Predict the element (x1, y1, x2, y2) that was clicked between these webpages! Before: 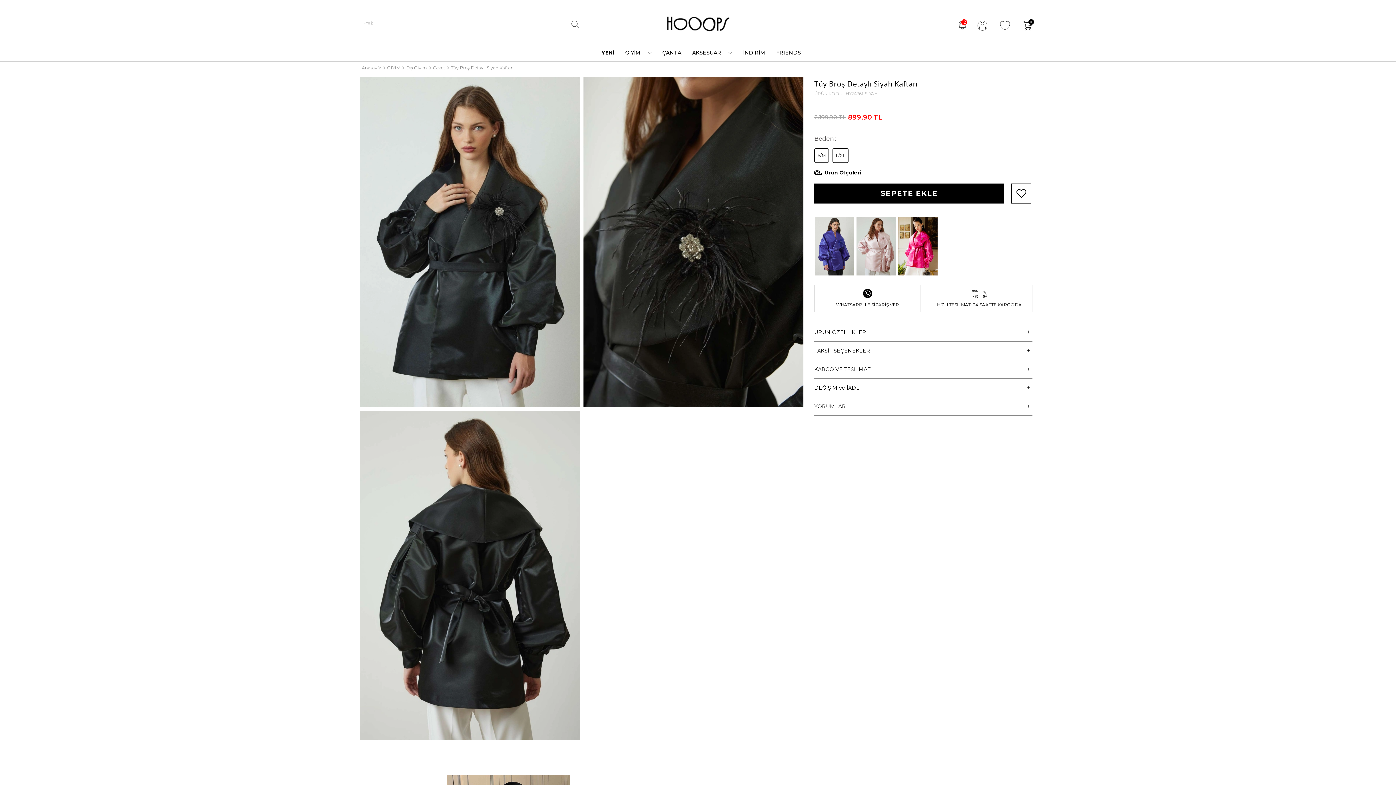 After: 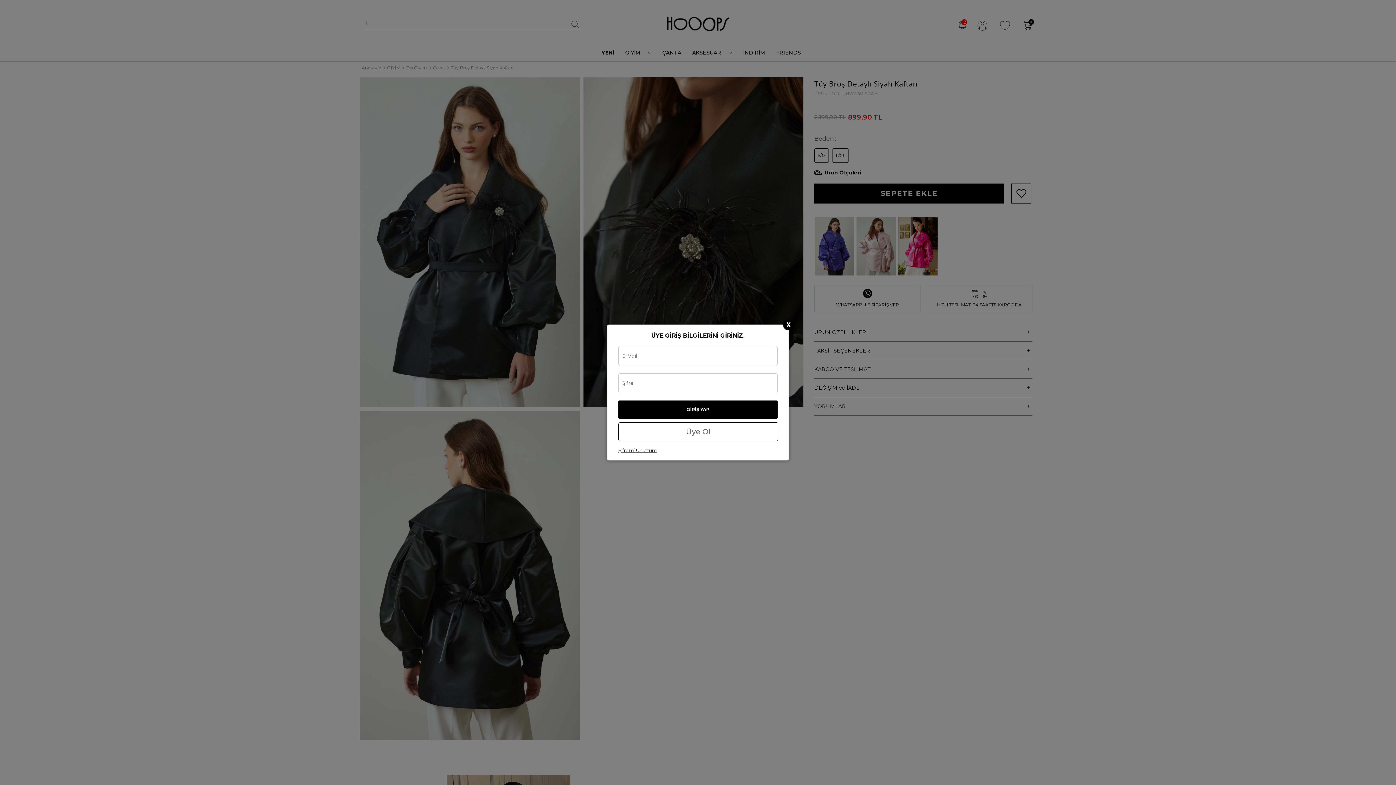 Action: bbox: (1011, 183, 1031, 203)